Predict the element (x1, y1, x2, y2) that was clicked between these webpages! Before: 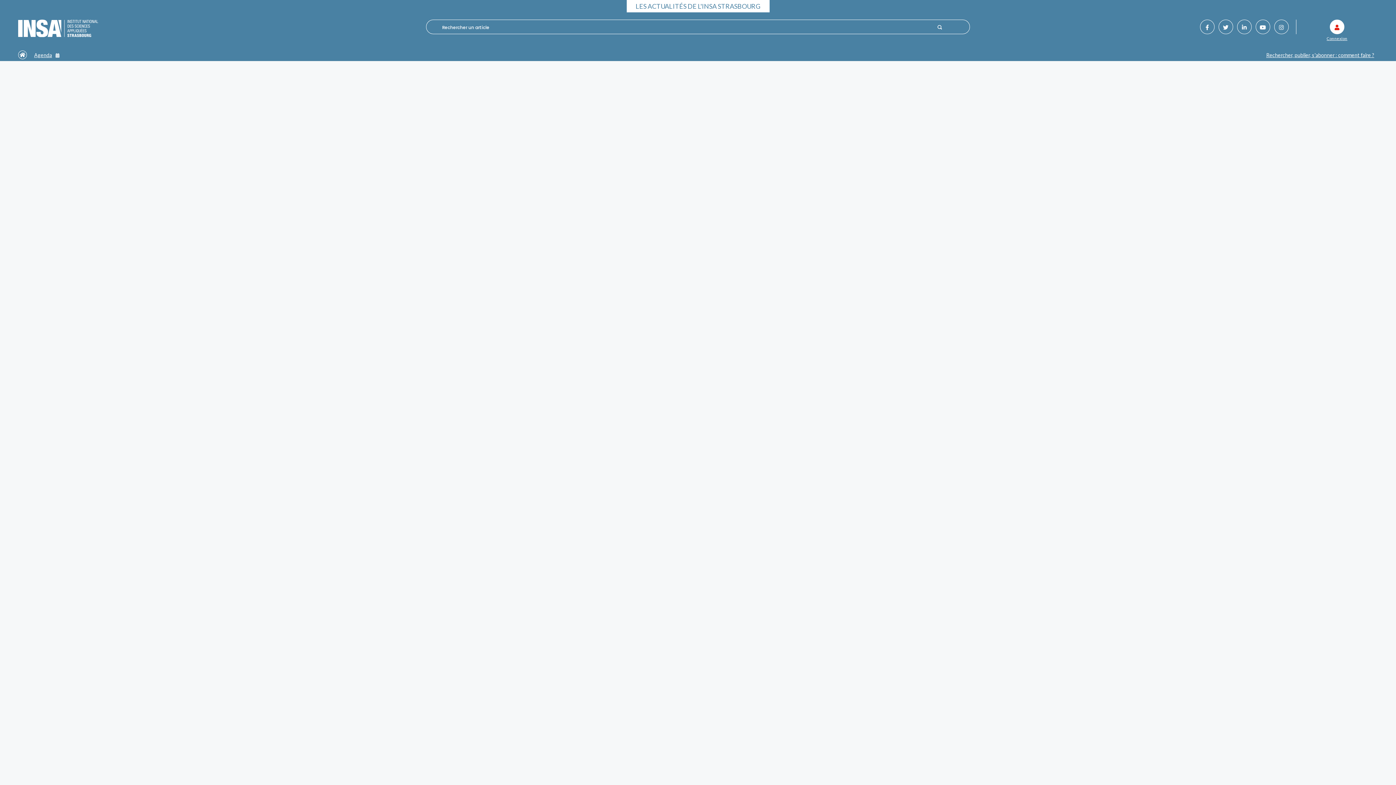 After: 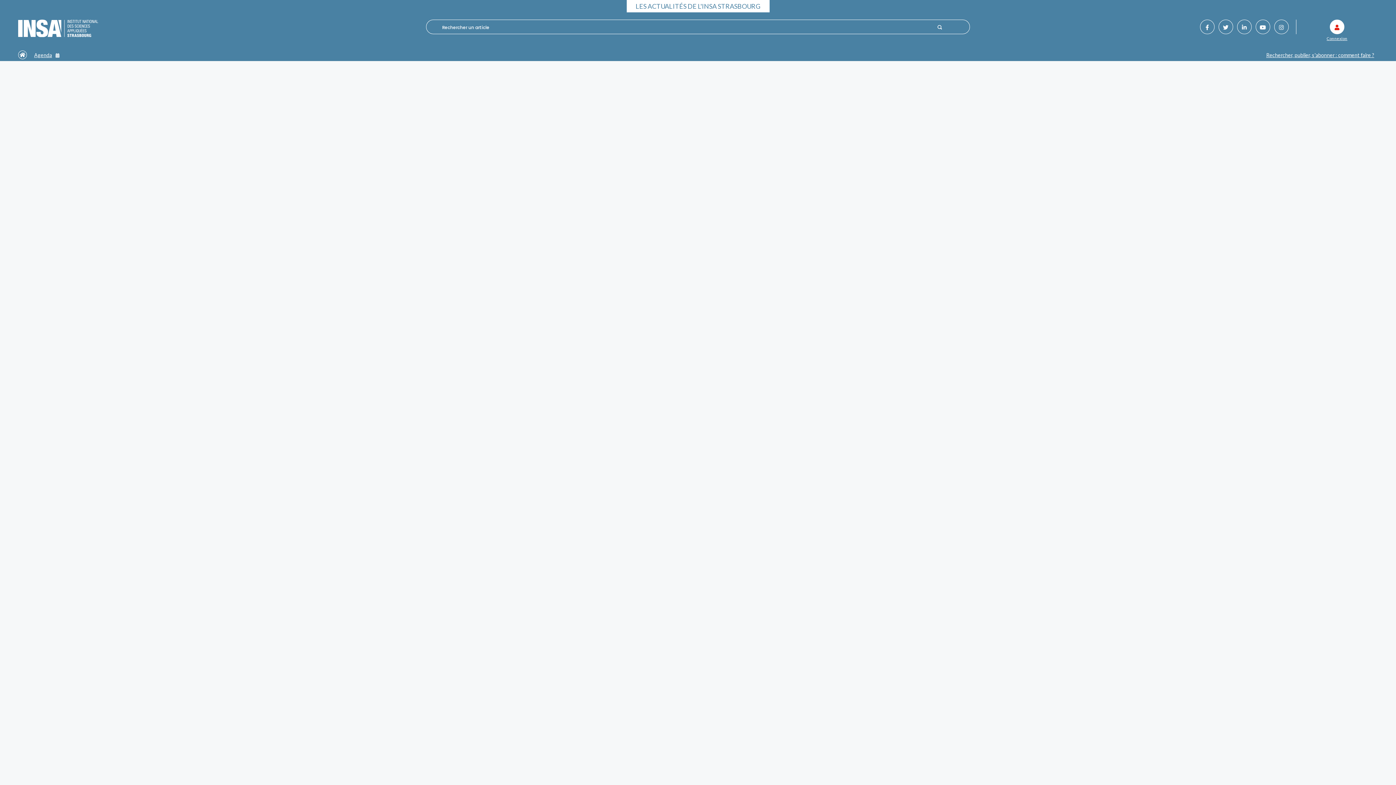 Action: bbox: (1262, 52, 1378, 58) label: Rechercher, publier, s'abonner : comment faire ?